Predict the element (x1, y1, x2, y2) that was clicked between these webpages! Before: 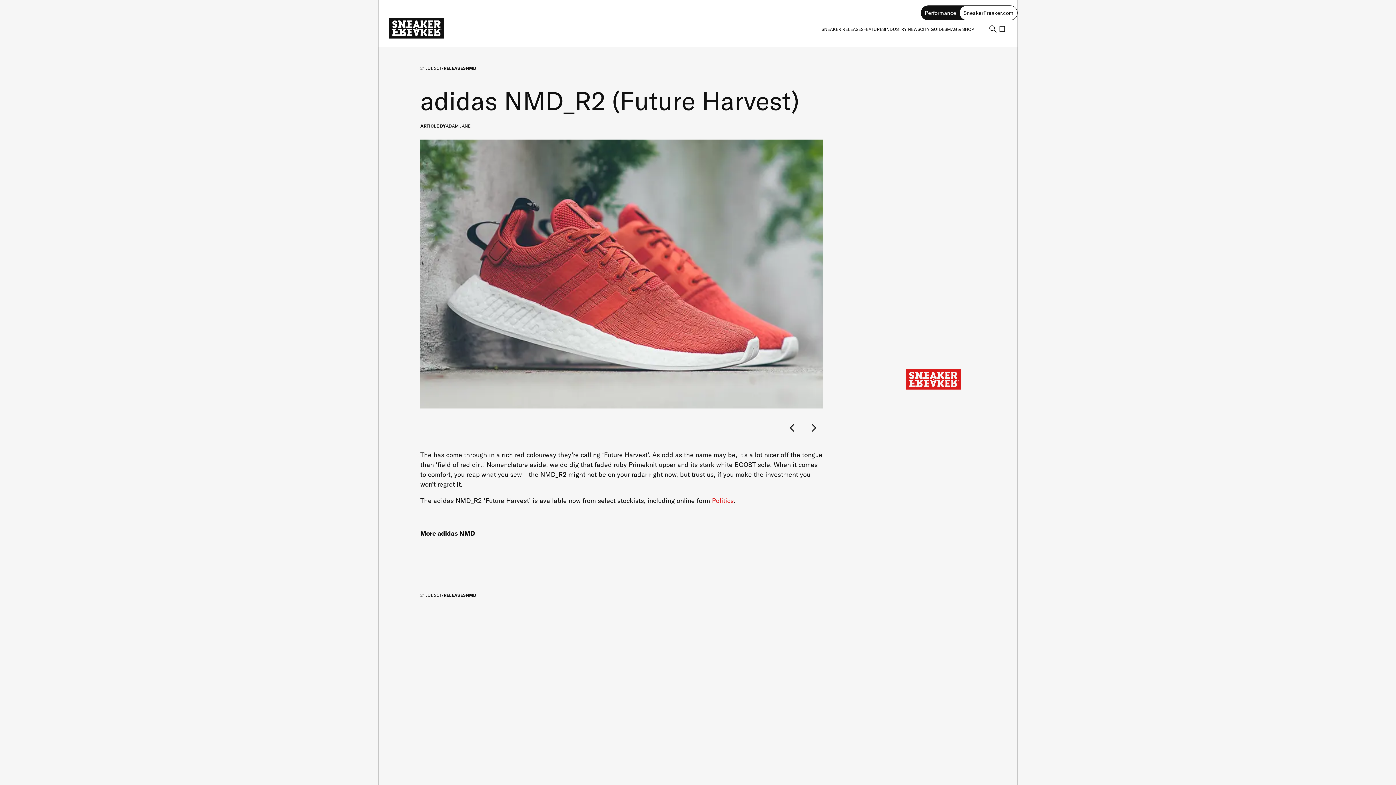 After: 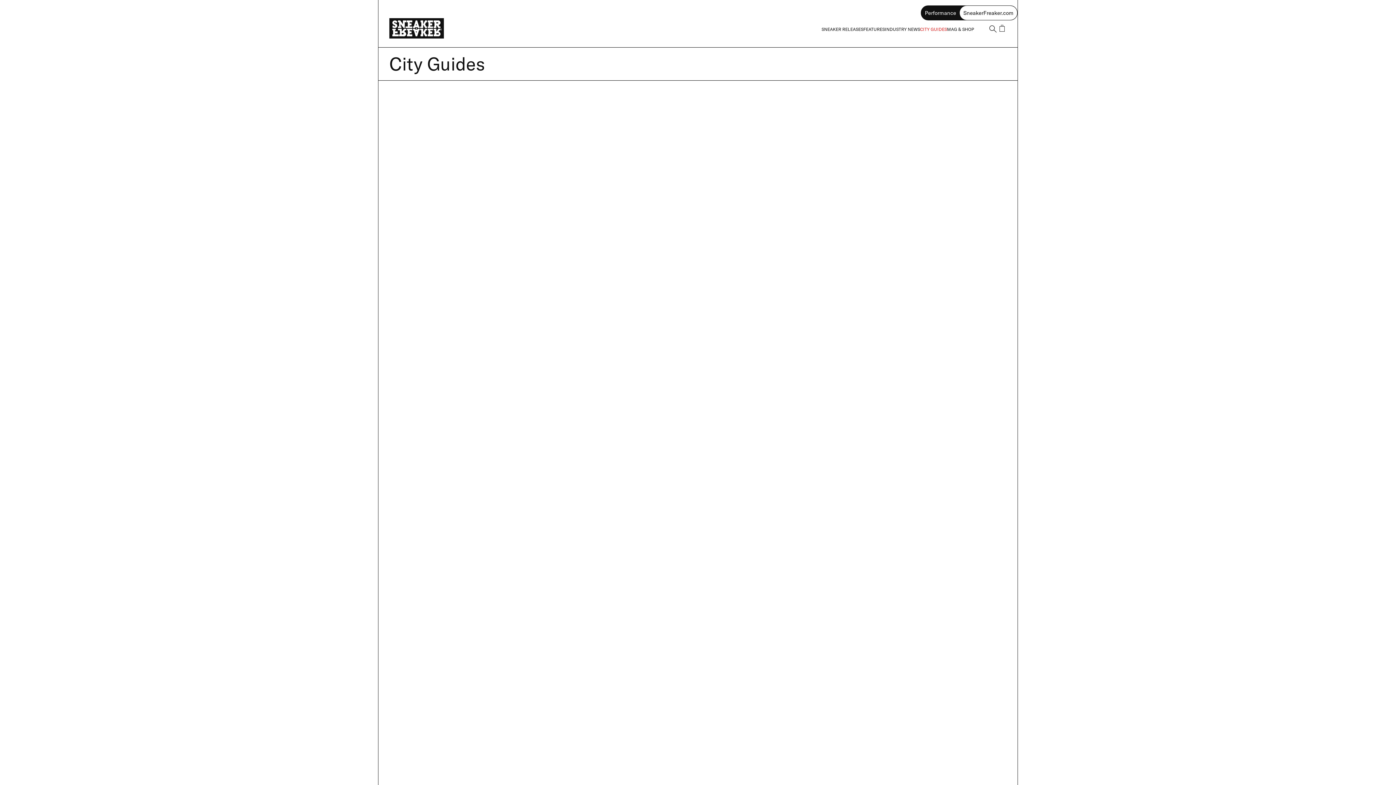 Action: label: CITY GUIDES bbox: (920, 26, 947, 31)